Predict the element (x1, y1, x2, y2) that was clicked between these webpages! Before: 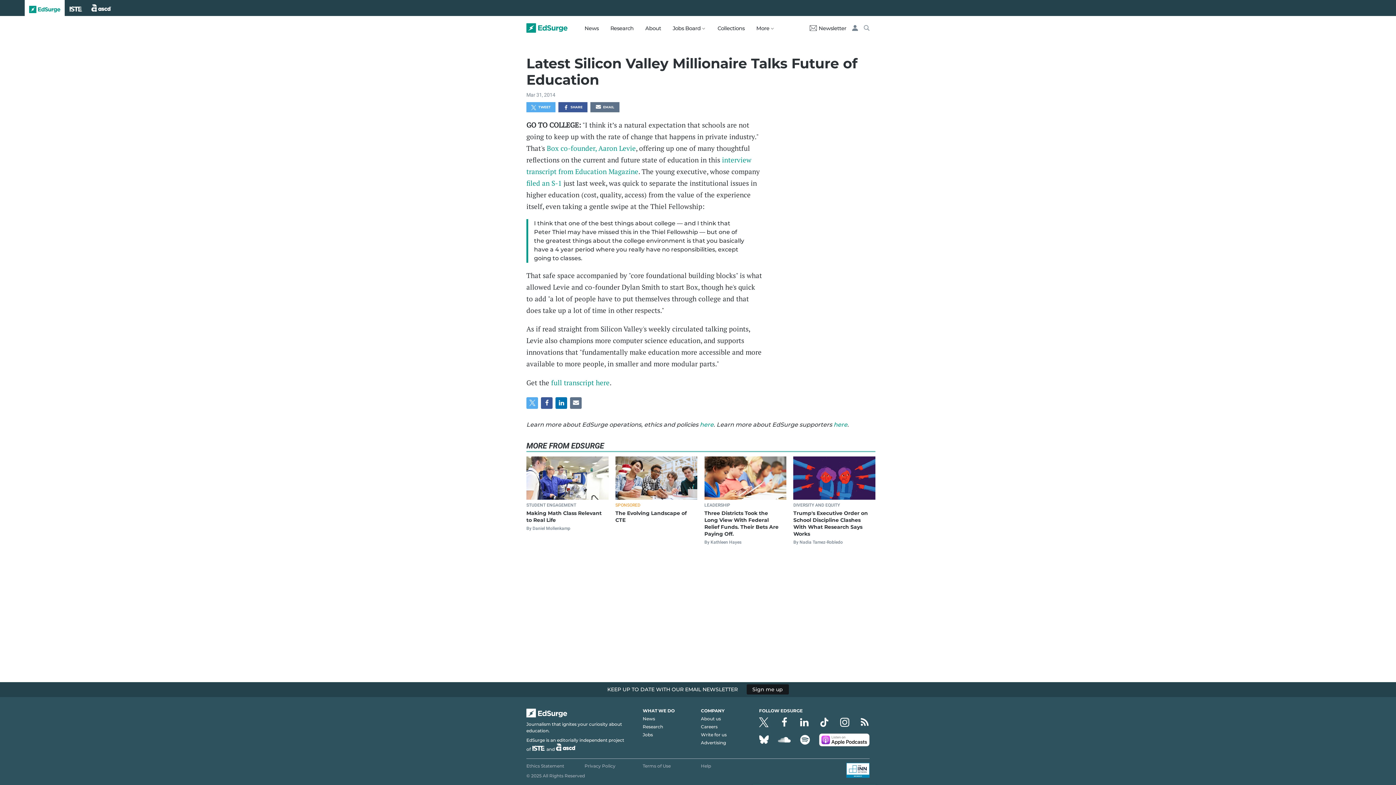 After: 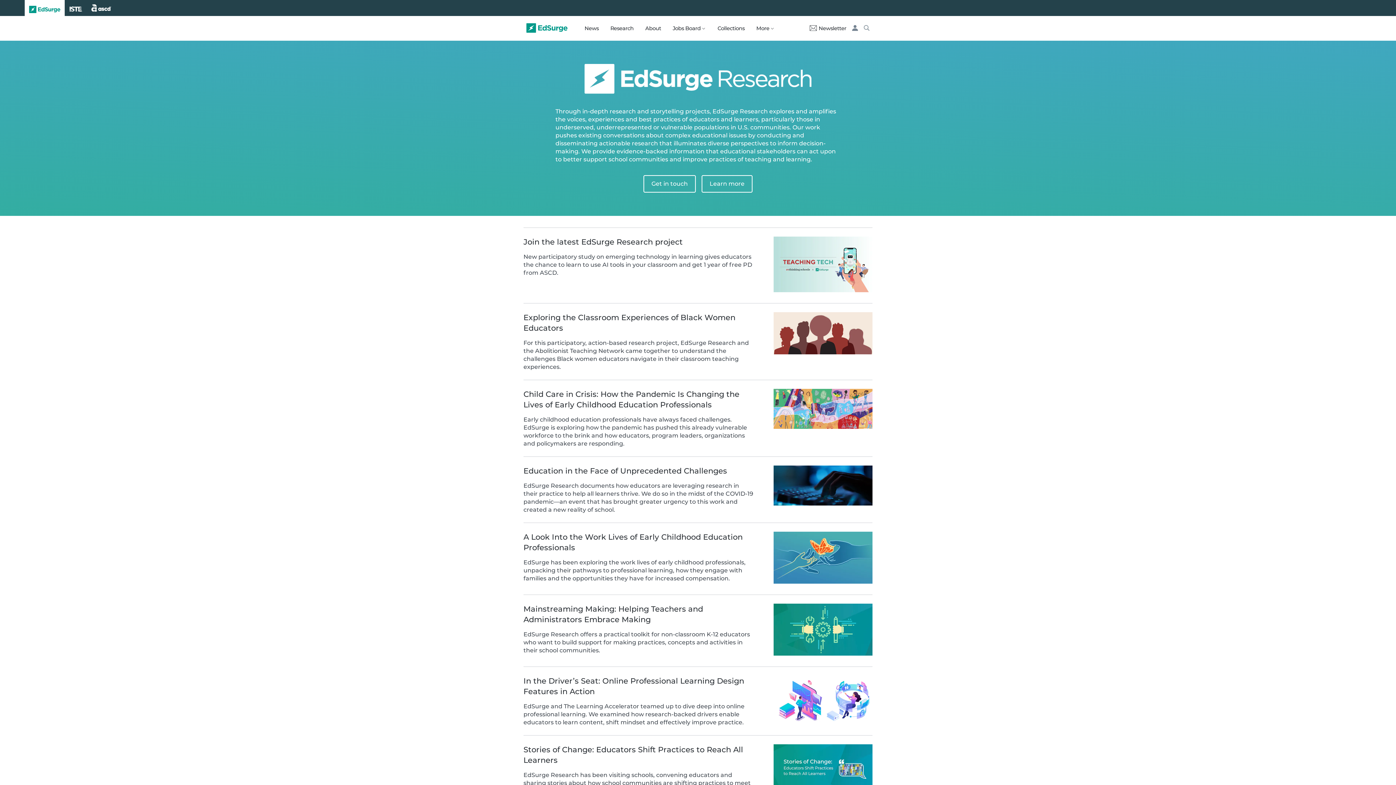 Action: label: Research bbox: (610, 15, 633, 40)